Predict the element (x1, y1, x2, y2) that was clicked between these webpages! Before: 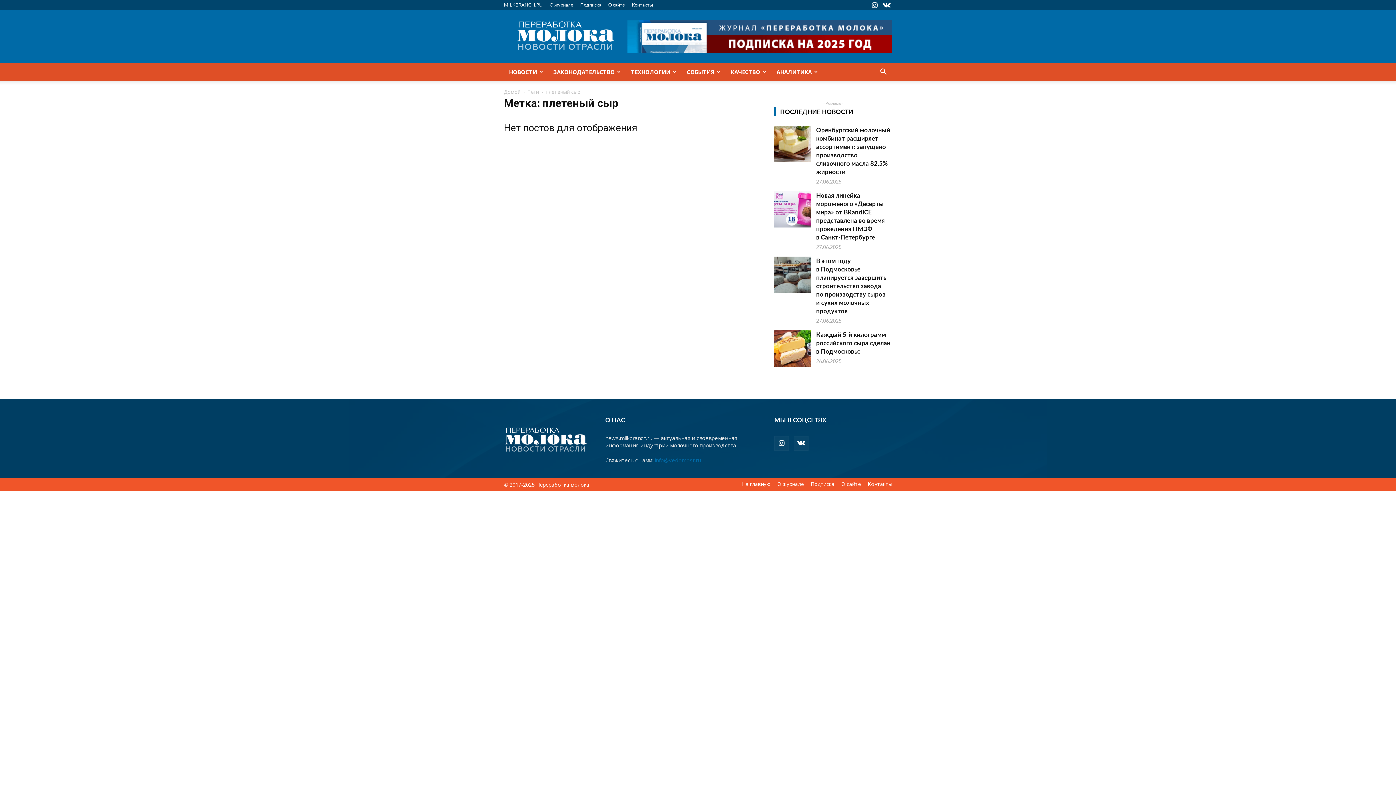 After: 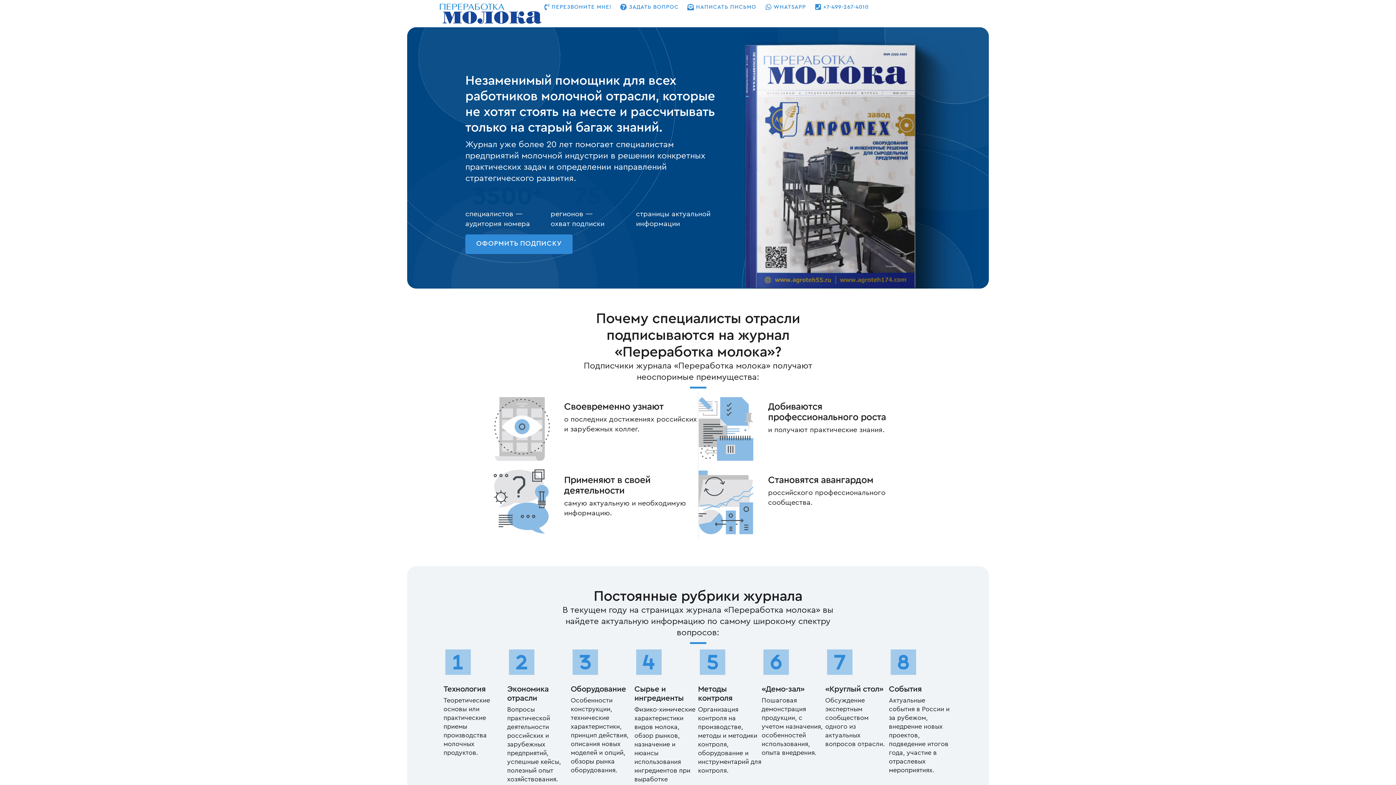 Action: label: О журнале bbox: (549, 1, 573, 8)